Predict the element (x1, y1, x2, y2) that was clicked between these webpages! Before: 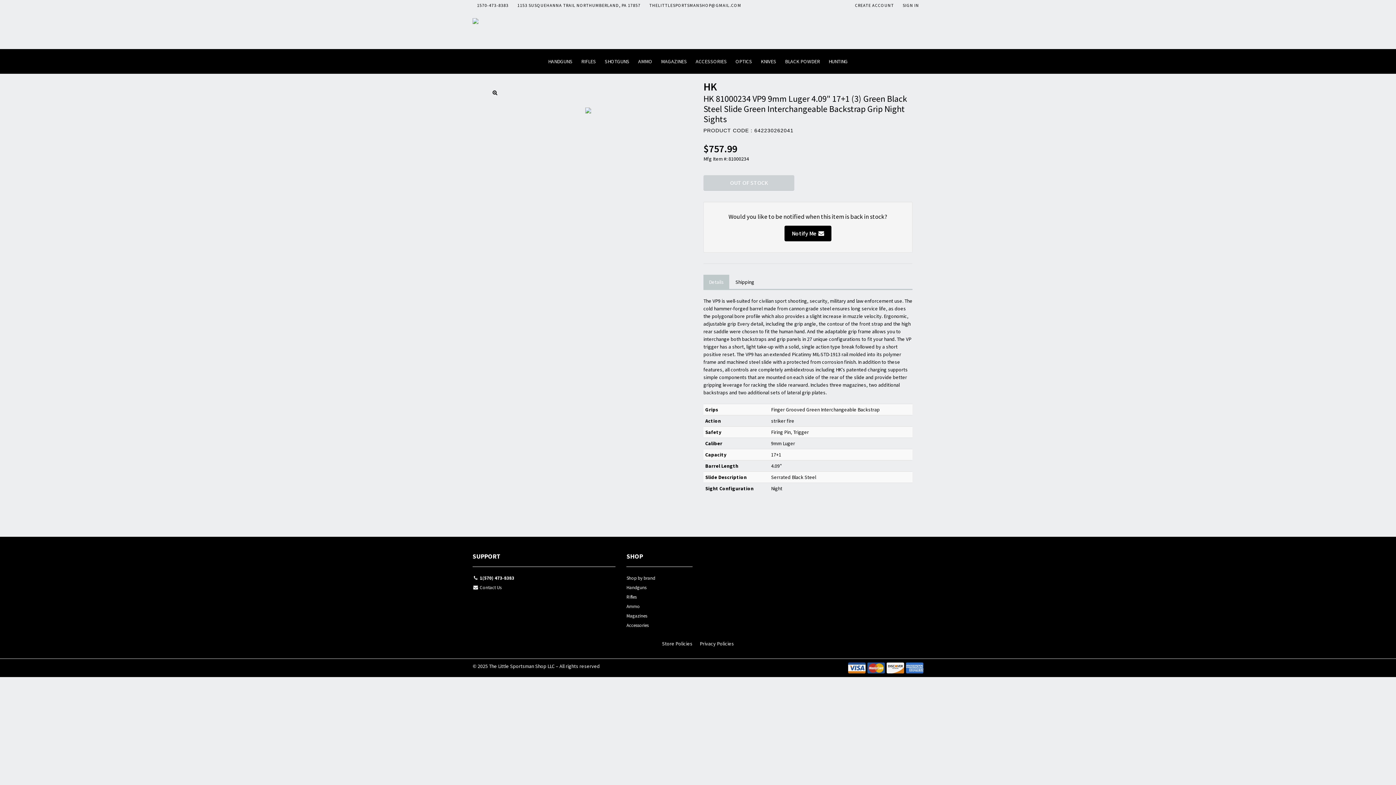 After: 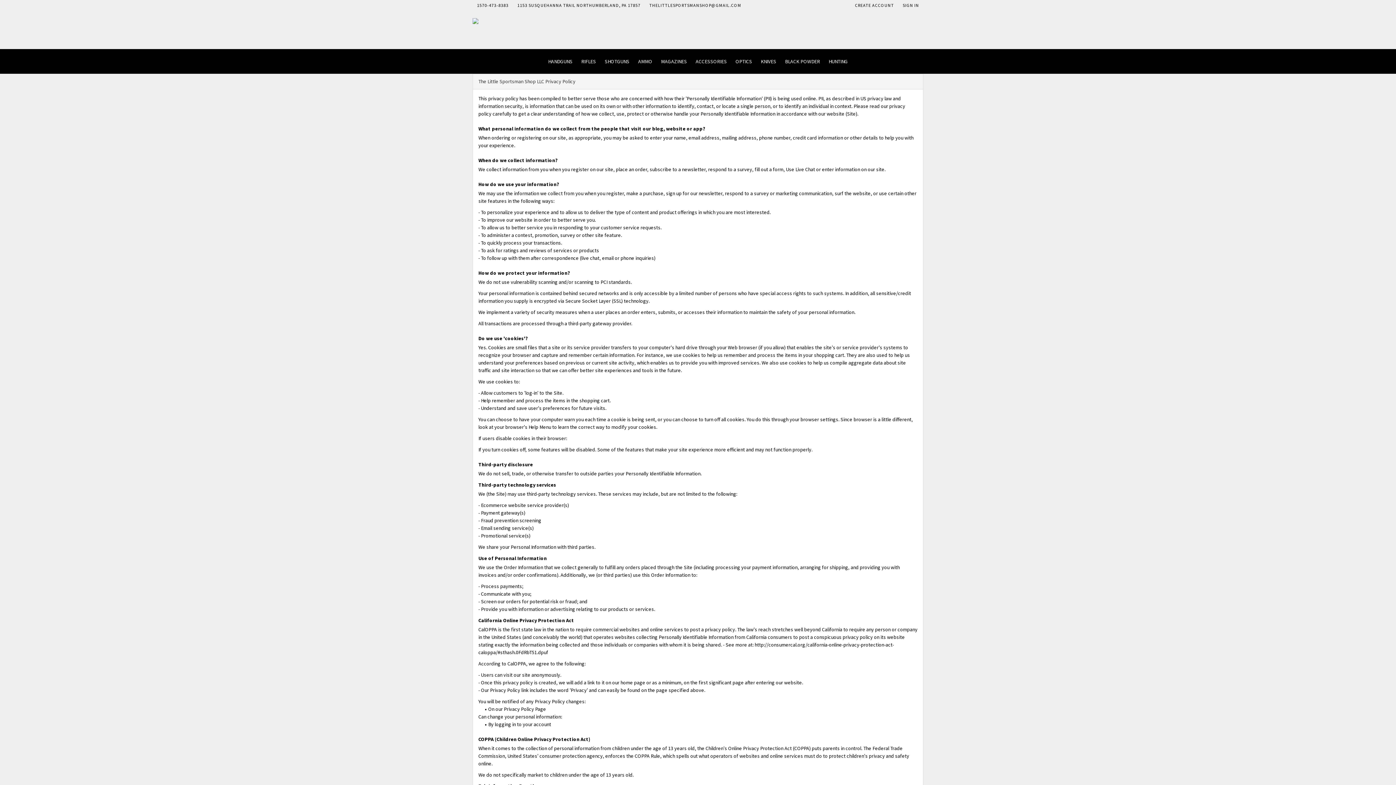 Action: bbox: (700, 640, 734, 647) label: Privacy Policies